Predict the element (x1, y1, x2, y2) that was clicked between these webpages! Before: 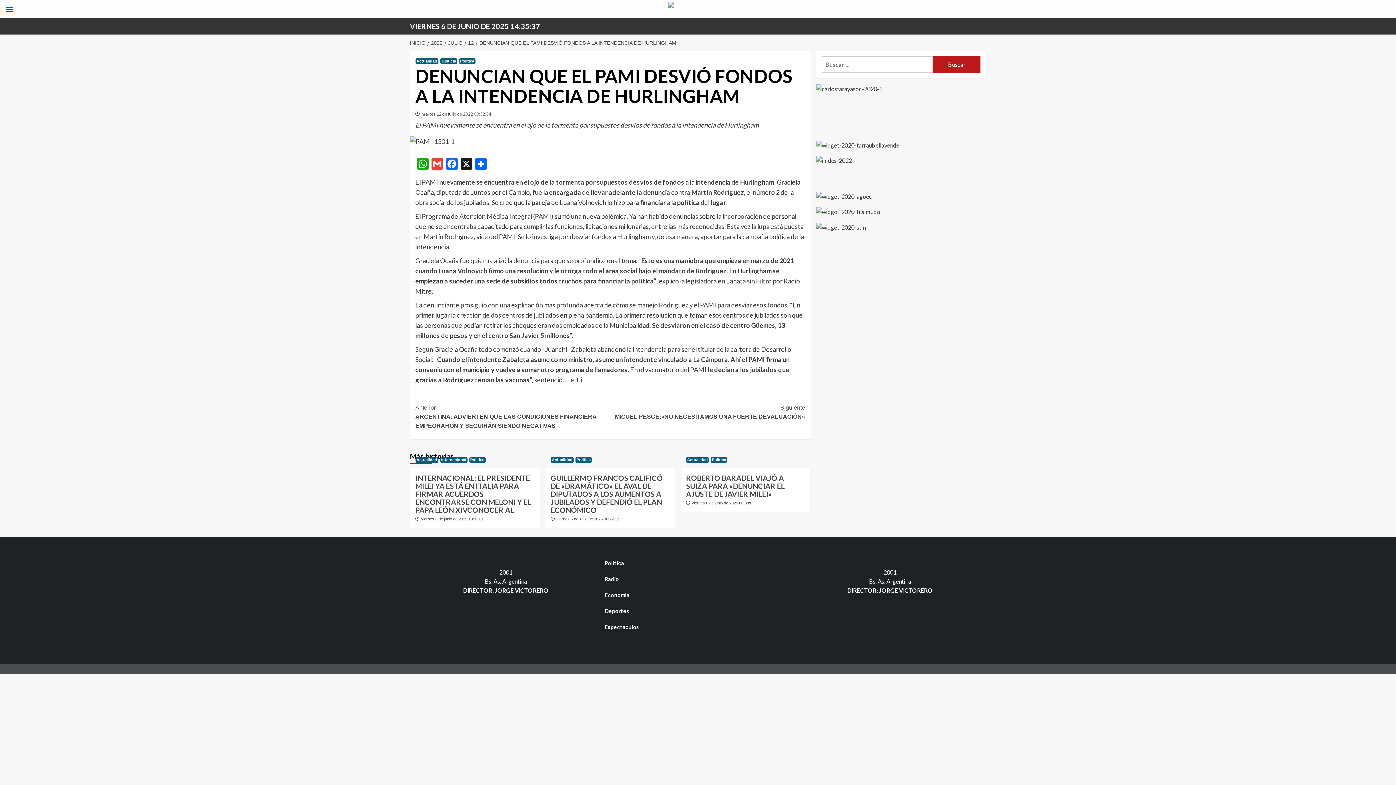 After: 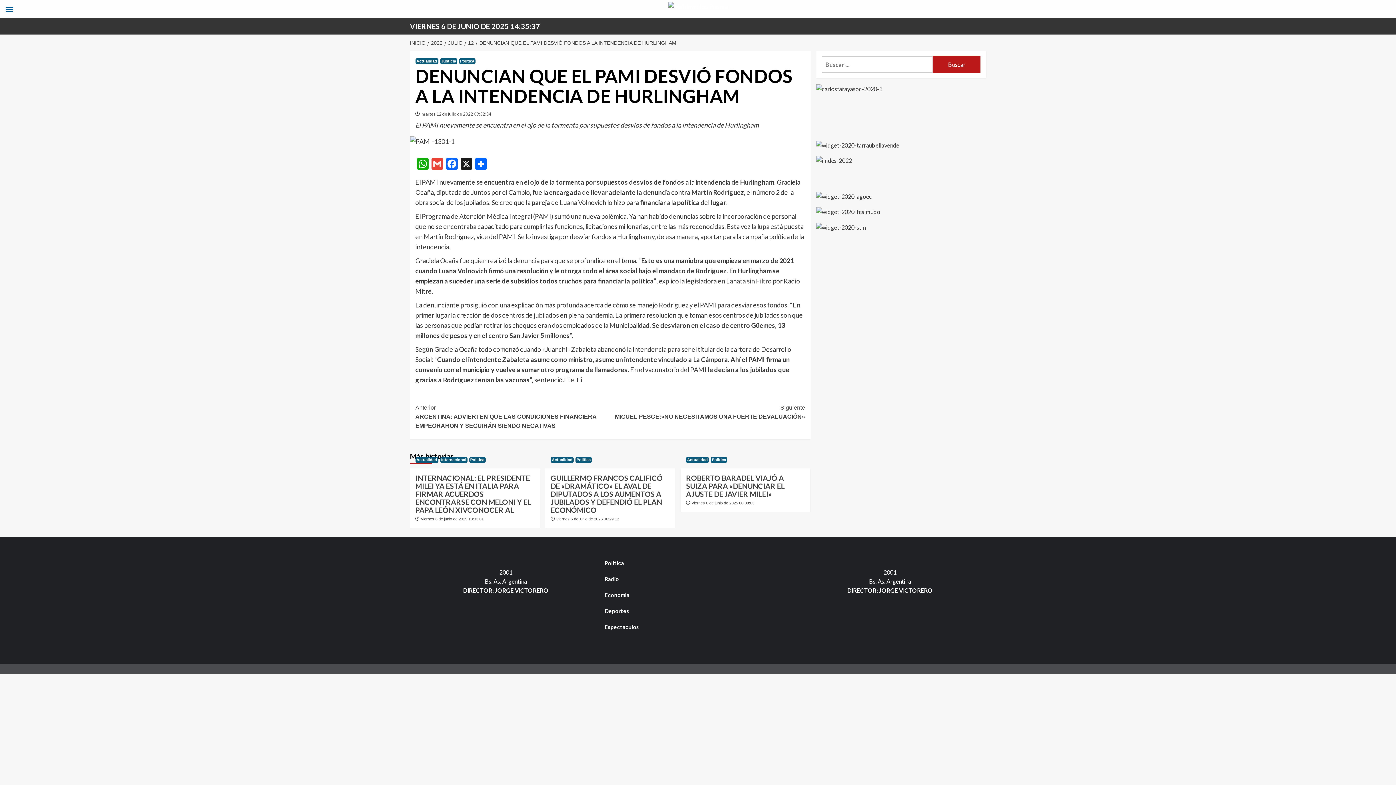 Action: bbox: (475, 40, 678, 45) label: DENUNCIAN QUE EL PAMI DESVIÓ FONDOS A LA INTENDENCIA DE HURLINGHAM